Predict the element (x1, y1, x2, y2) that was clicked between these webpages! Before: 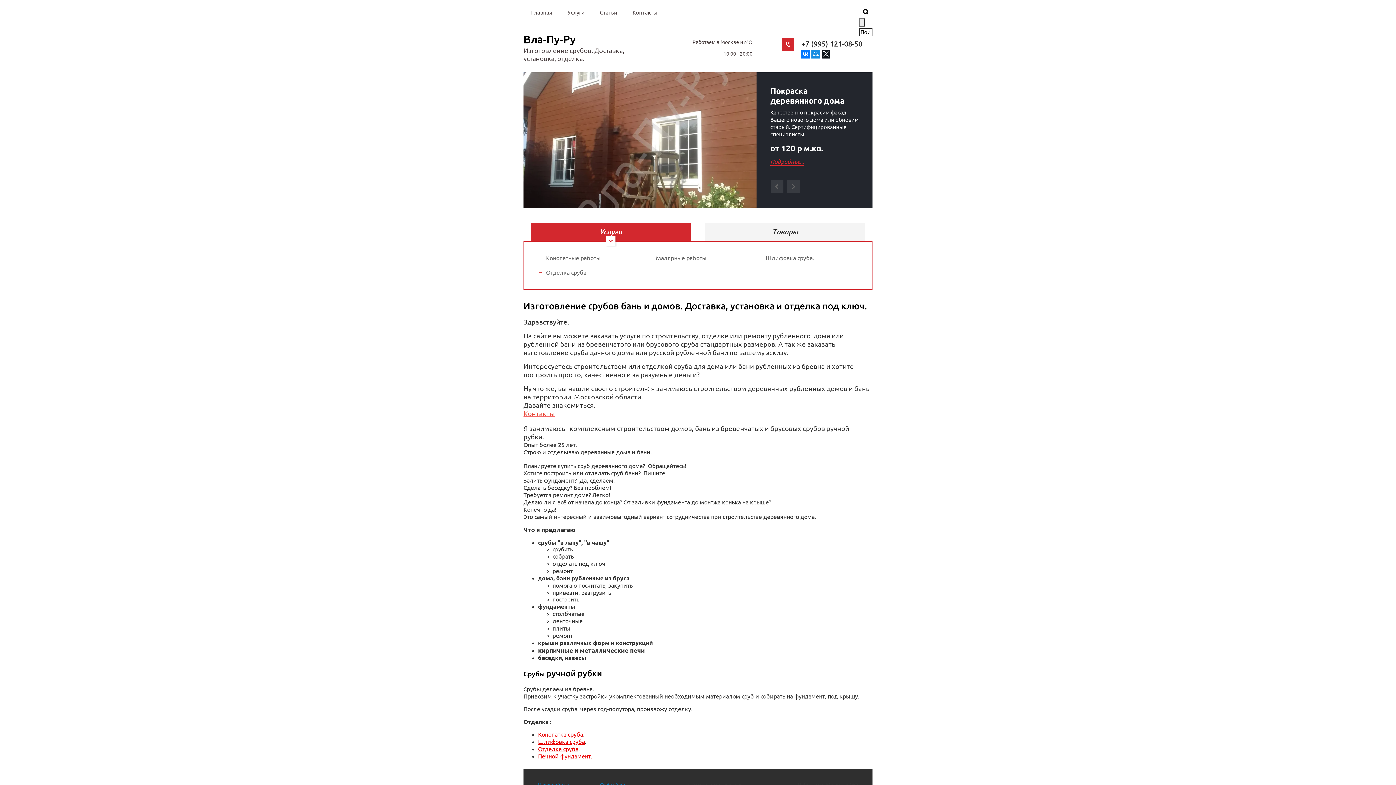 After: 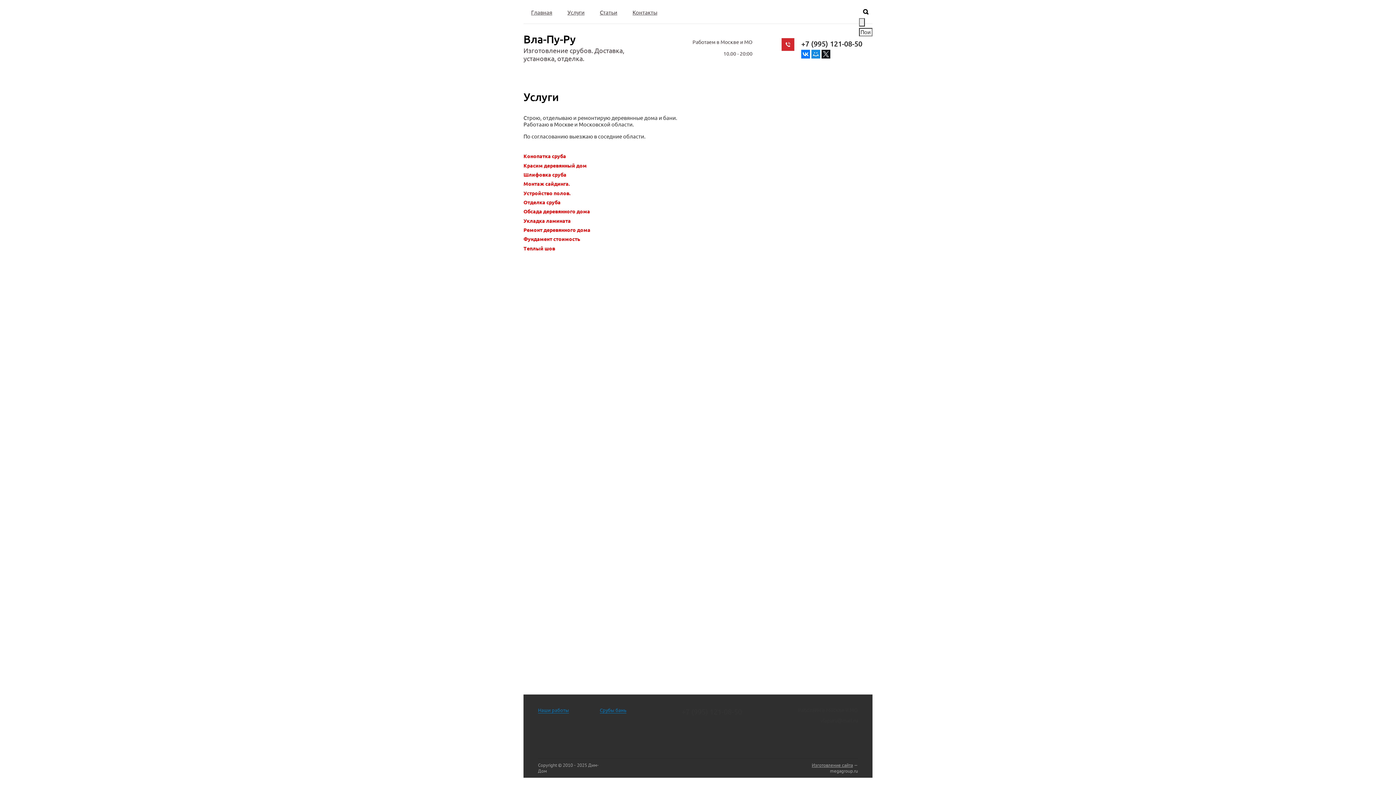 Action: bbox: (560, 6, 592, 18) label: Услуги